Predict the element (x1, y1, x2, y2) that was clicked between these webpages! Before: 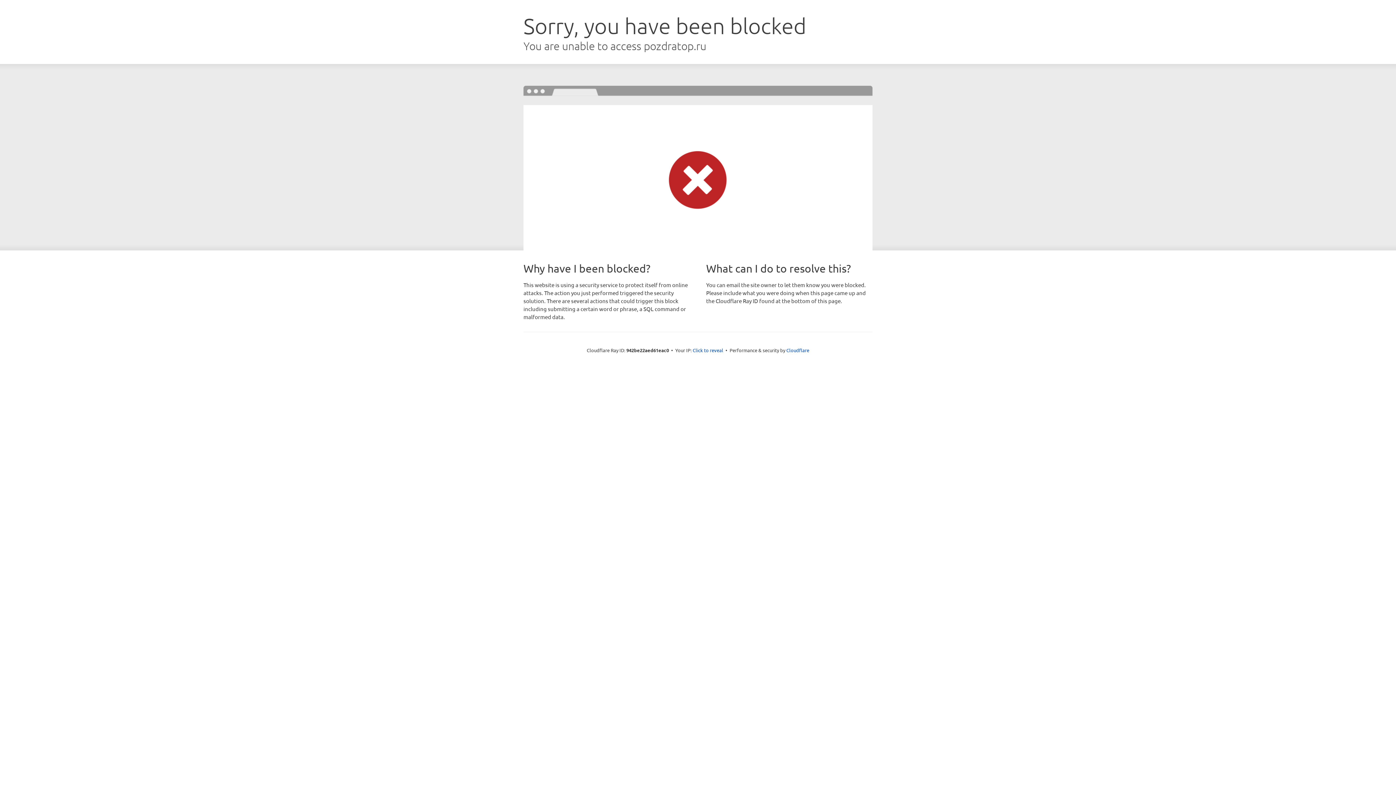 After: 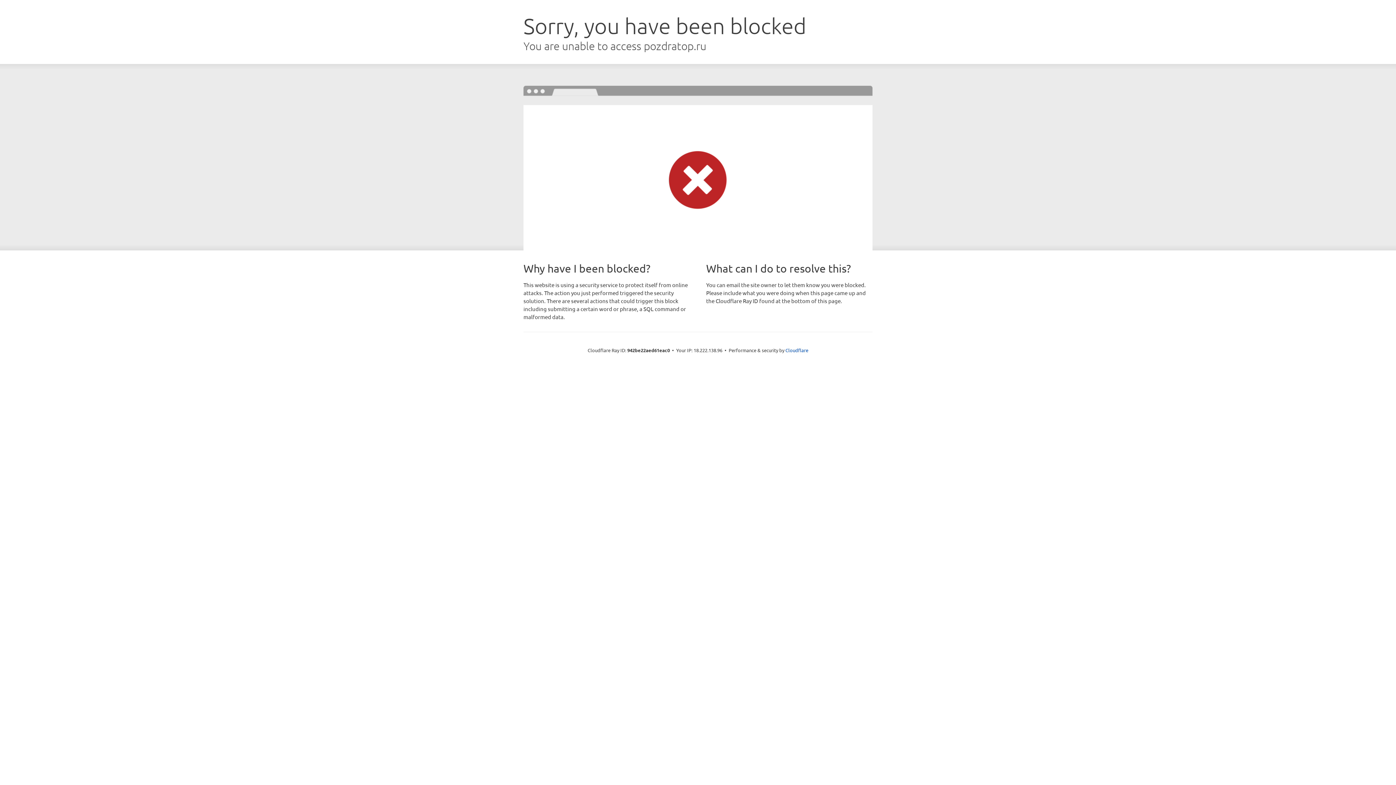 Action: bbox: (692, 346, 723, 353) label: Click to reveal